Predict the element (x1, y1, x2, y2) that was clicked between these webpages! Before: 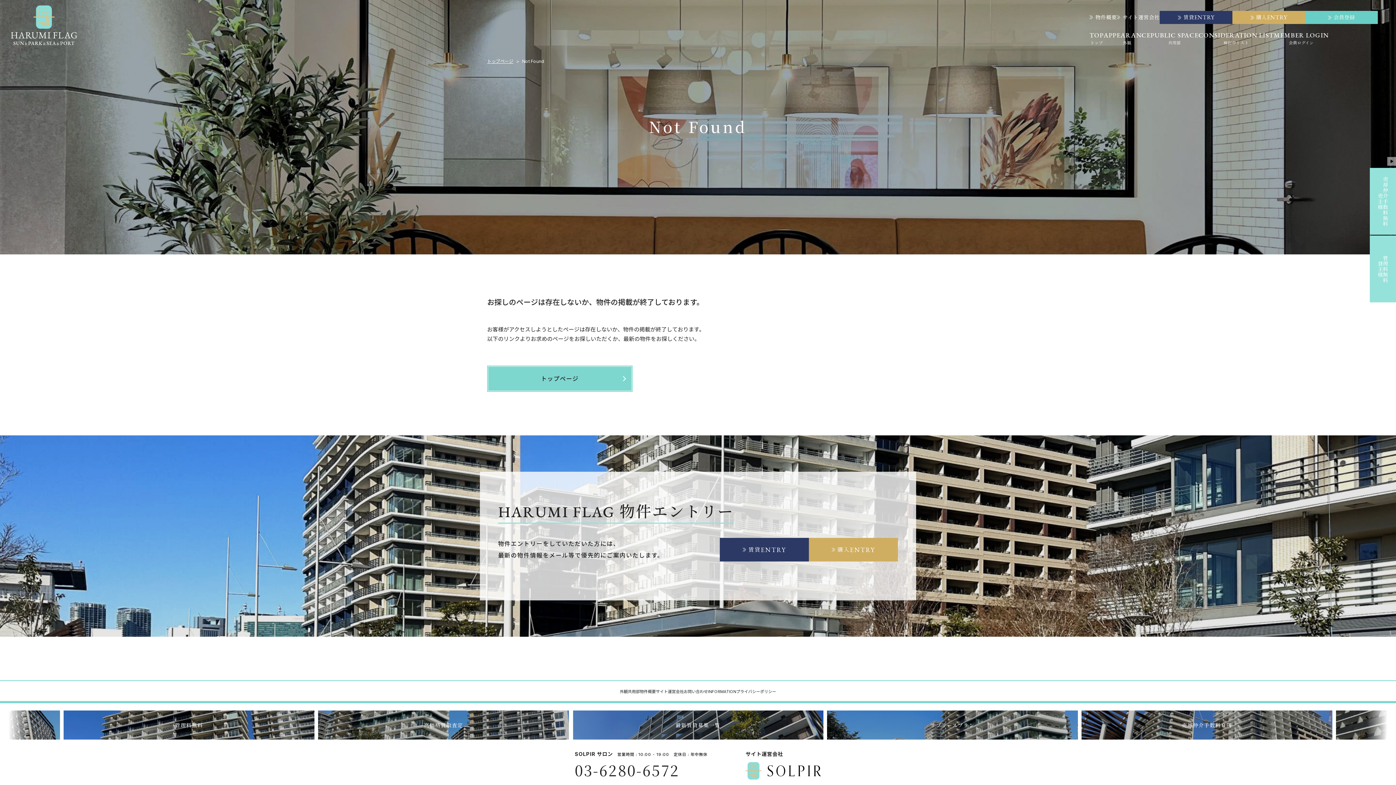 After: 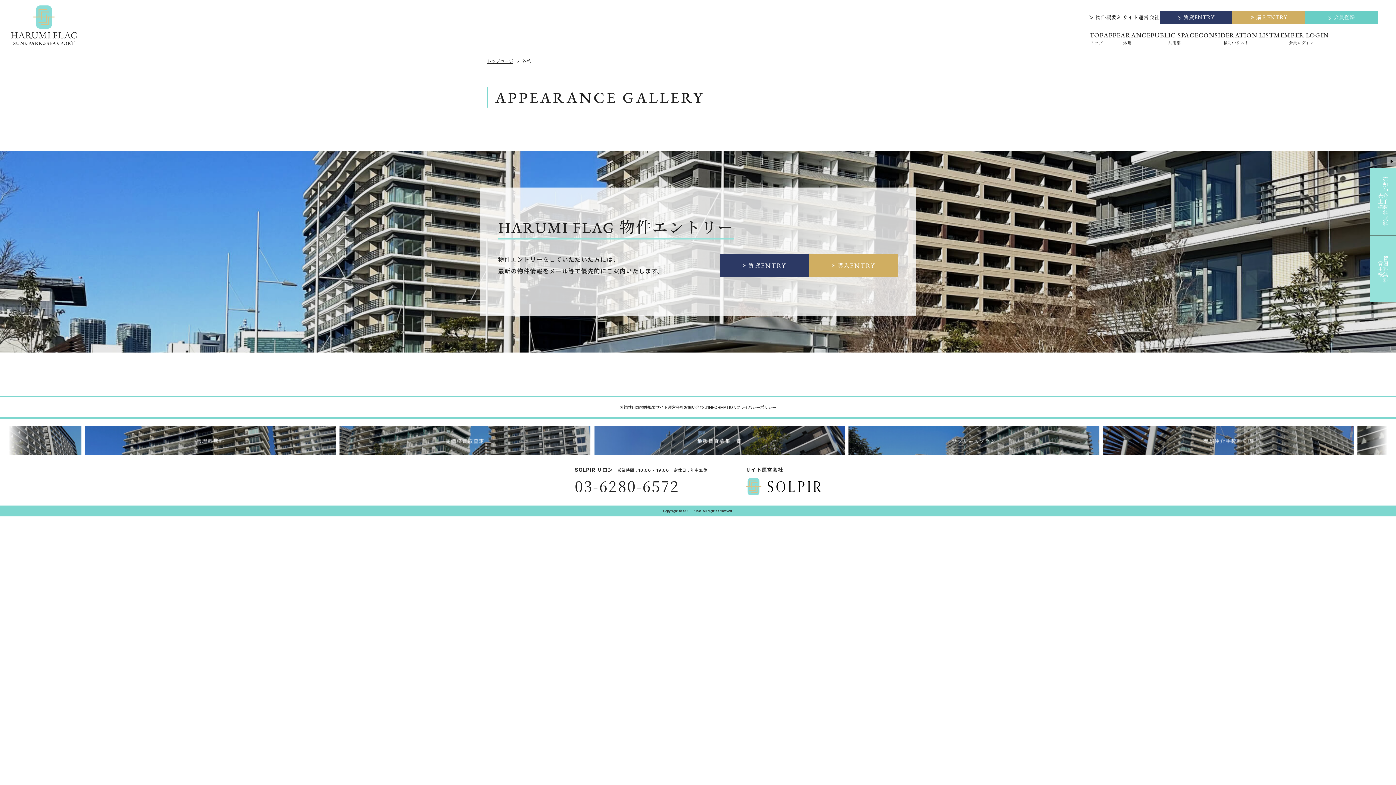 Action: bbox: (1103, 30, 1150, 45) label: APPEARANCE
外観